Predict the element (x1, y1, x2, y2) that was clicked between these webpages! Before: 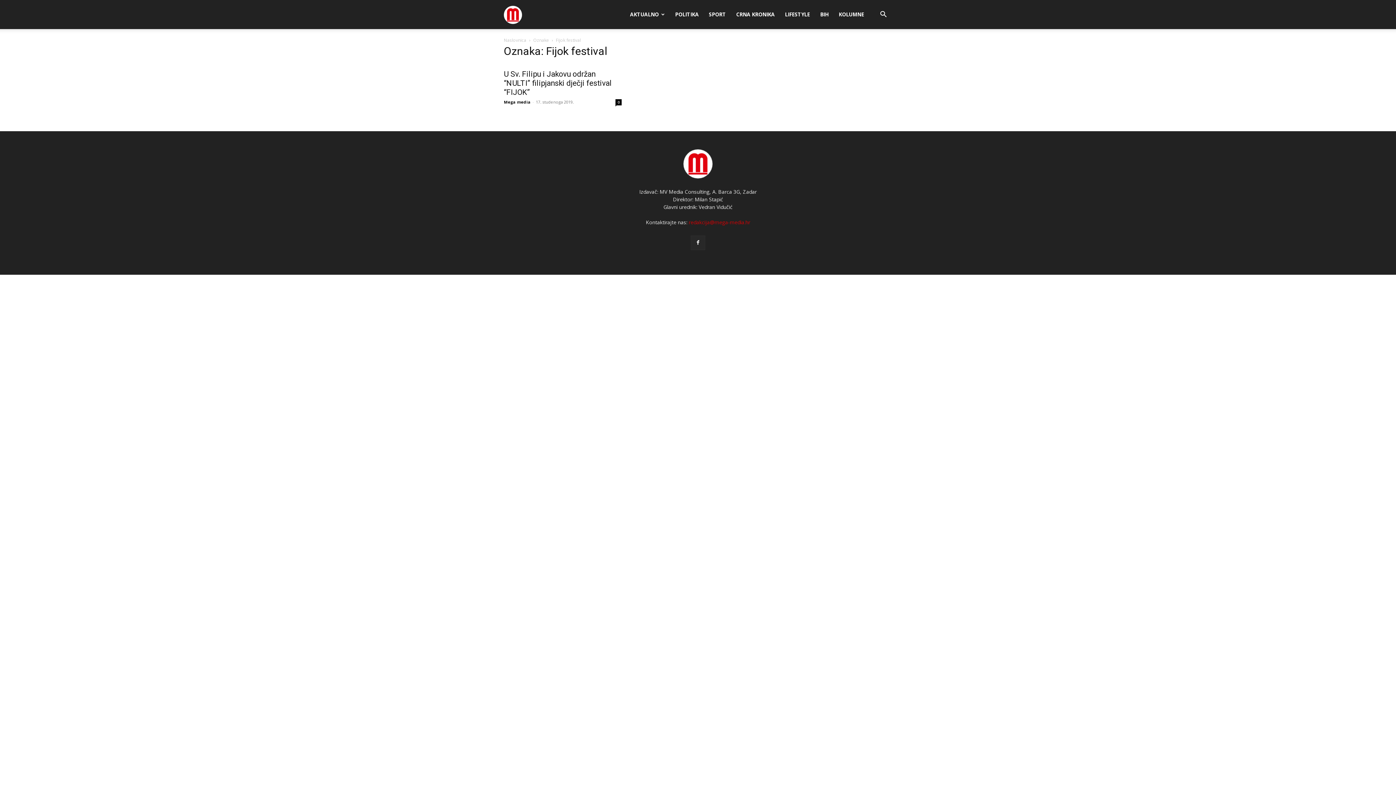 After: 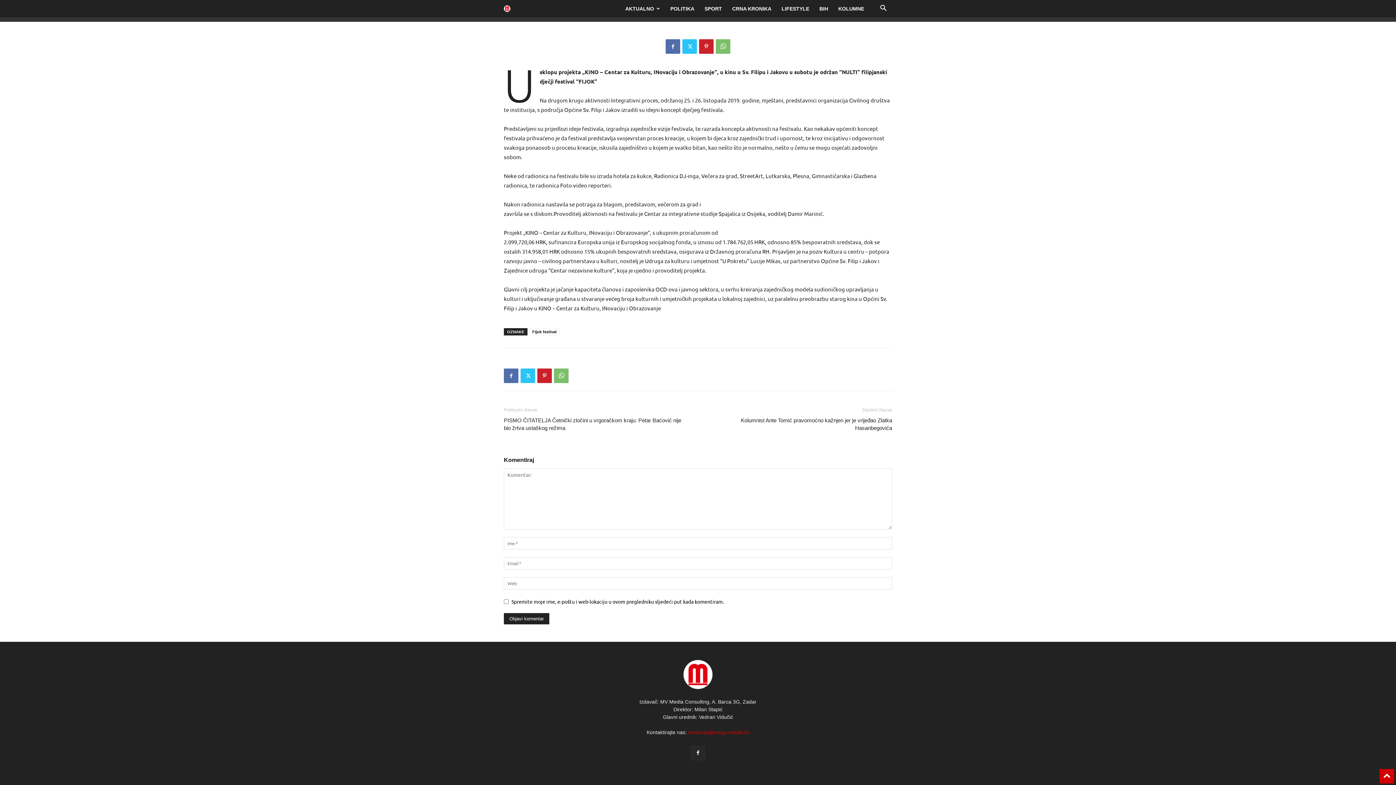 Action: label: 0 bbox: (615, 99, 621, 105)